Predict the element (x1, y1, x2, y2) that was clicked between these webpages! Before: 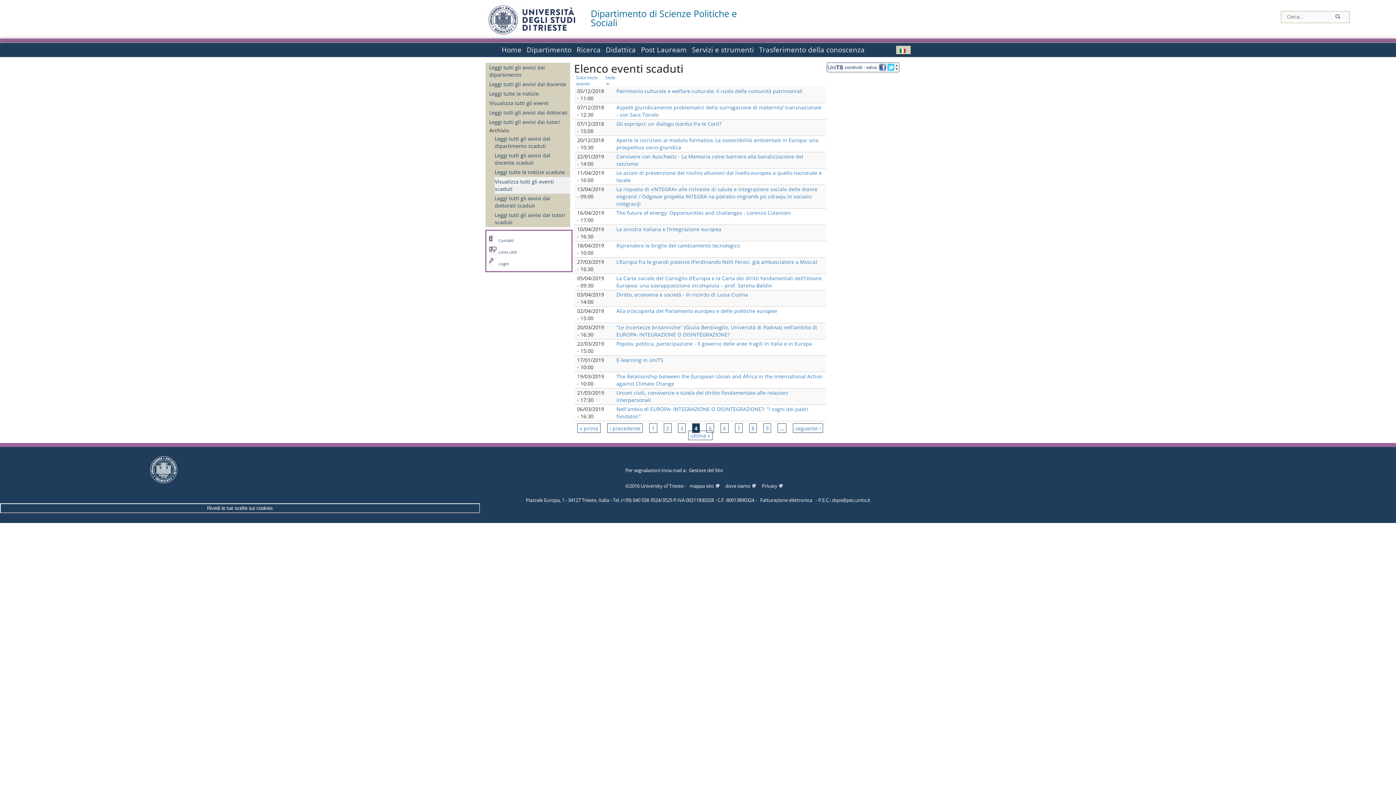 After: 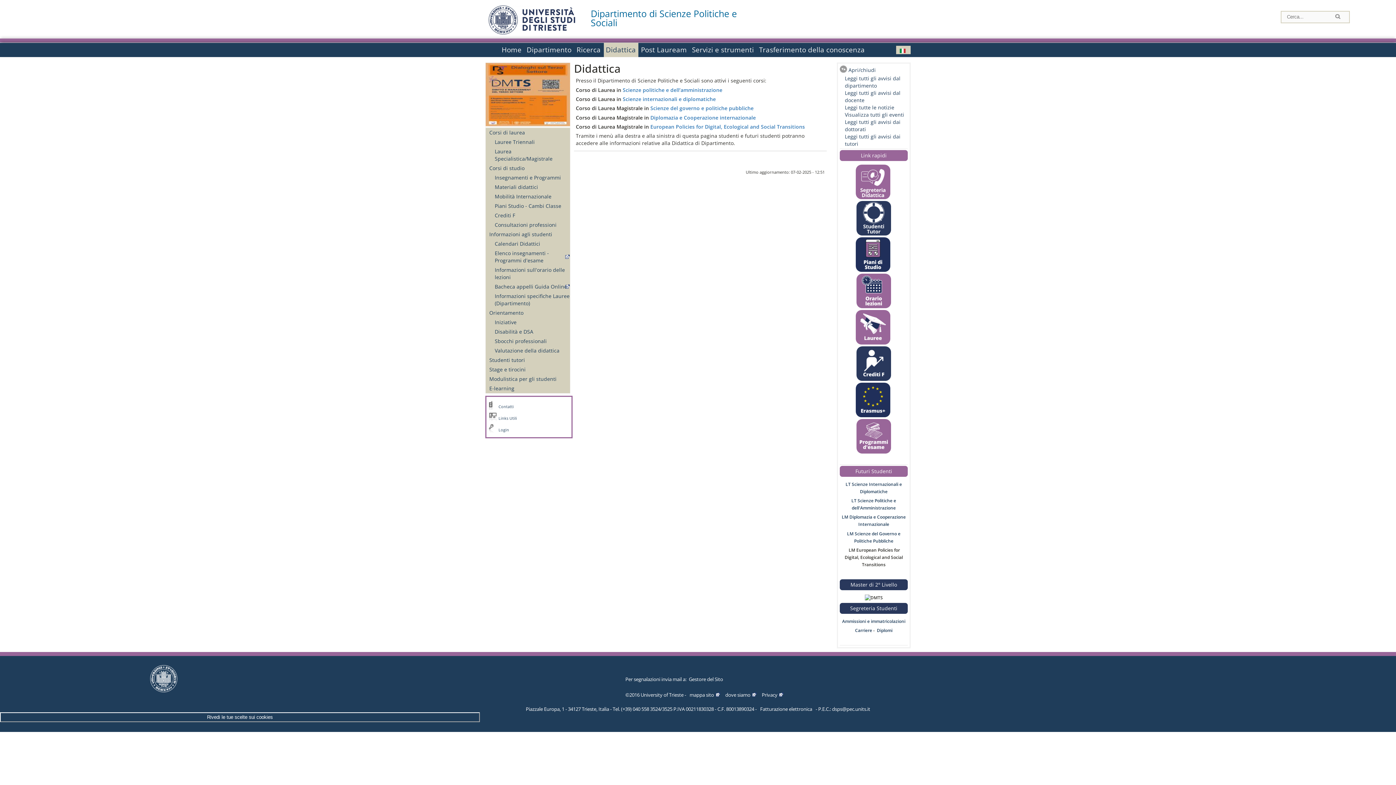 Action: label: Didattica bbox: (604, 42, 638, 56)